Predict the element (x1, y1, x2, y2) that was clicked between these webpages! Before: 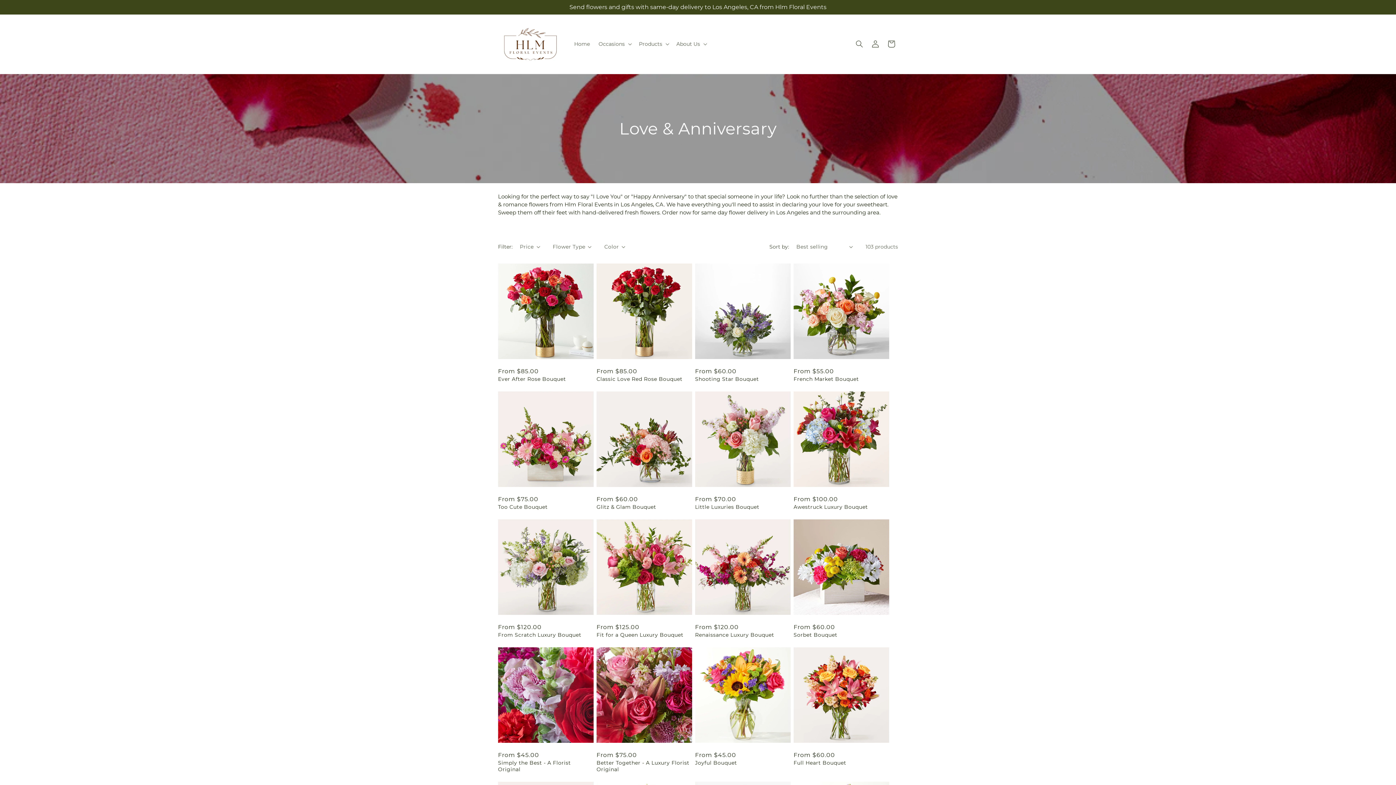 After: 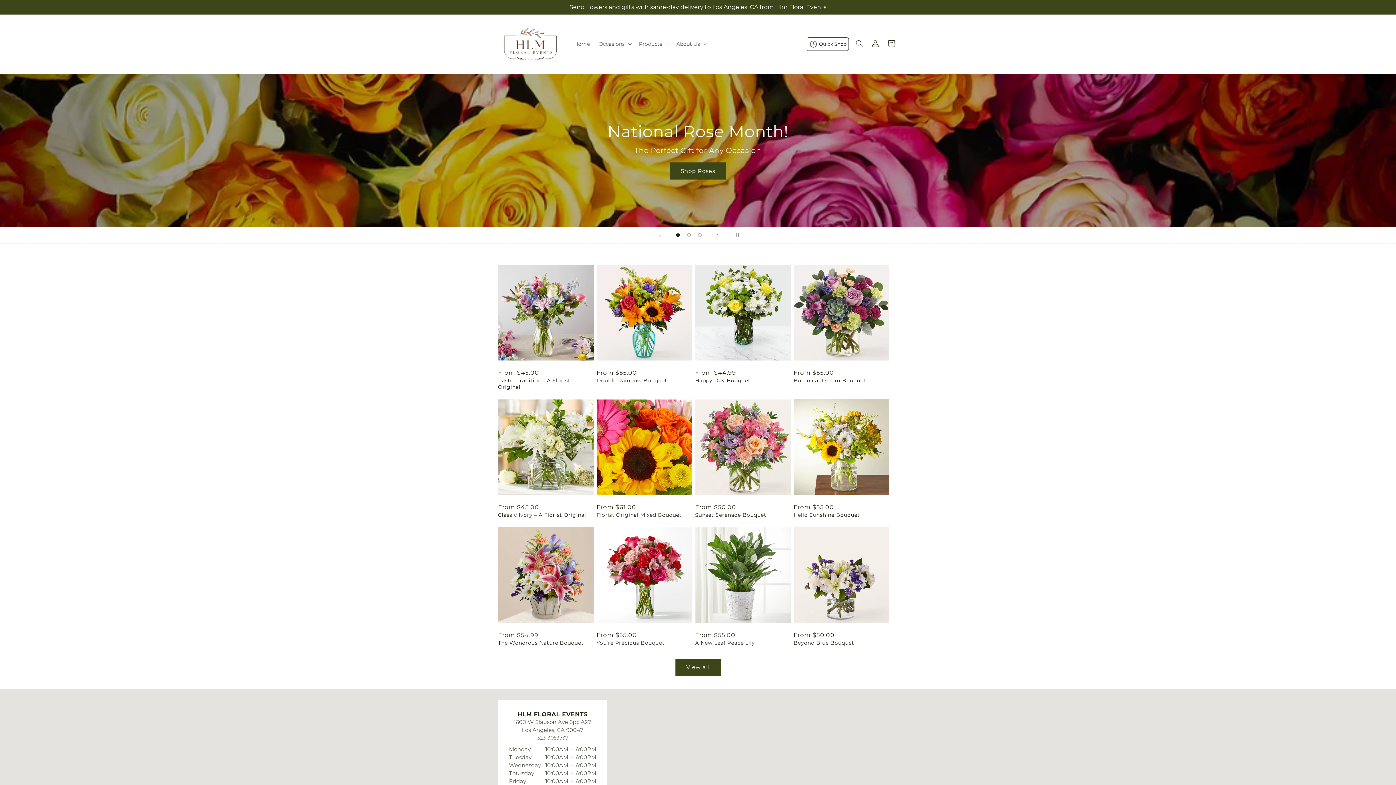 Action: bbox: (495, 21, 562, 66)